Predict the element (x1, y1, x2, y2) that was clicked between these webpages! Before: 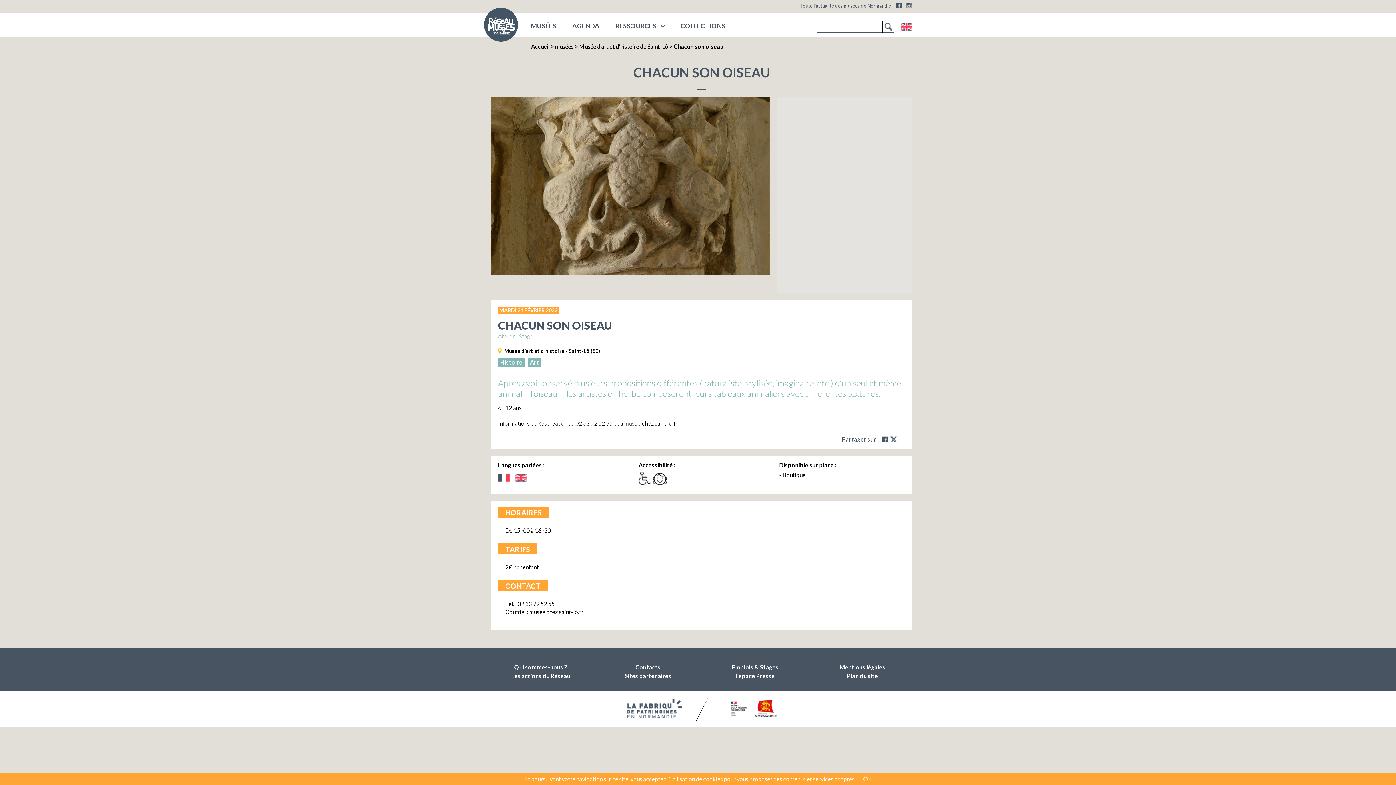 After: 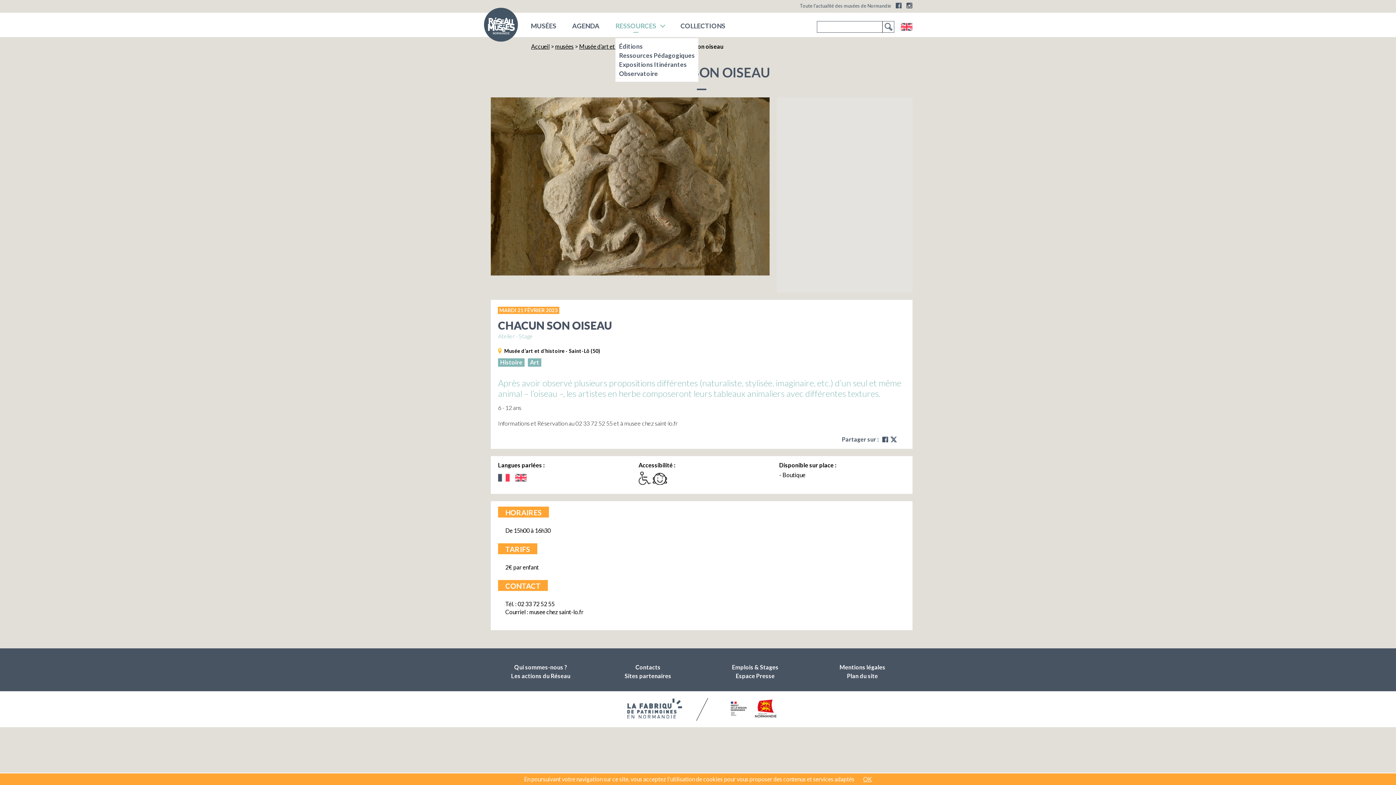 Action: bbox: (615, 21, 656, 31) label: RESSOURCES